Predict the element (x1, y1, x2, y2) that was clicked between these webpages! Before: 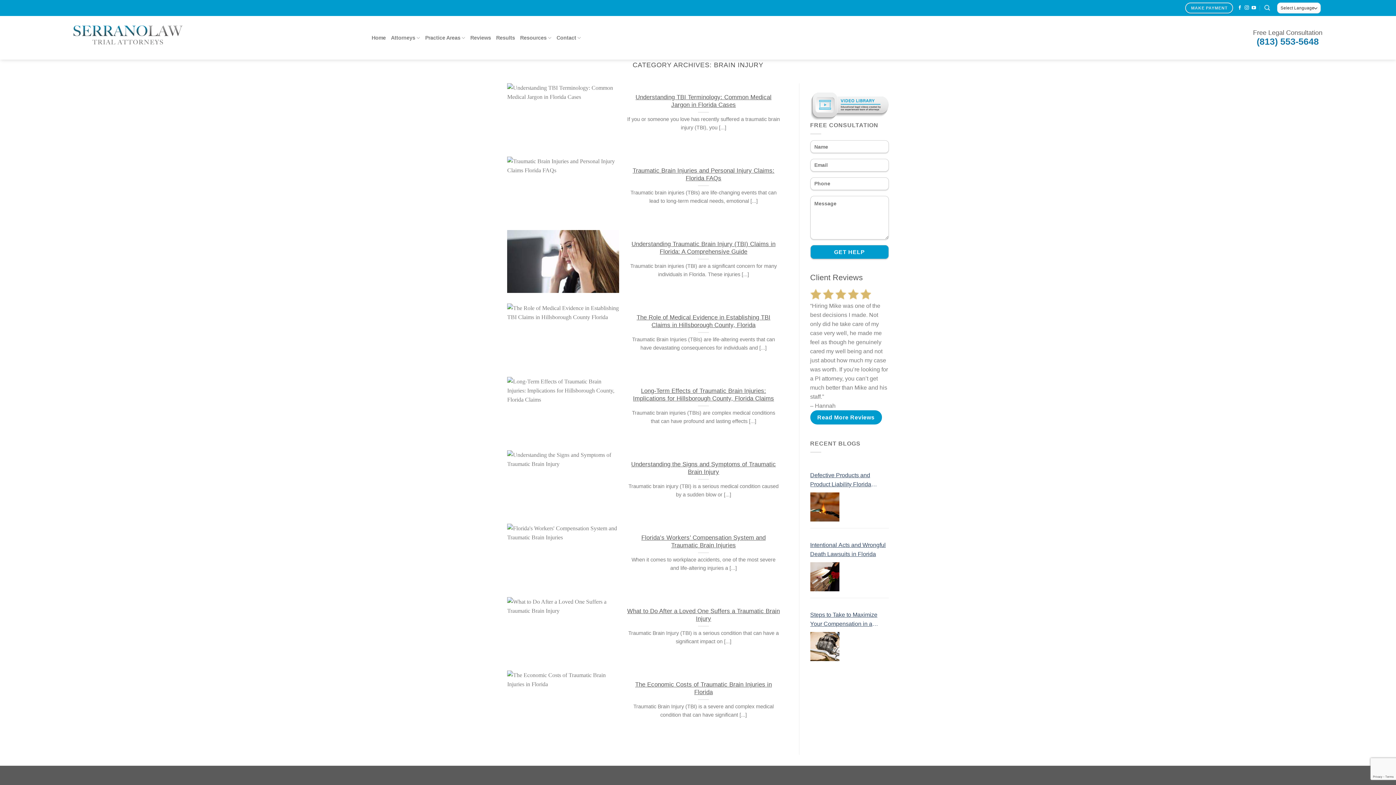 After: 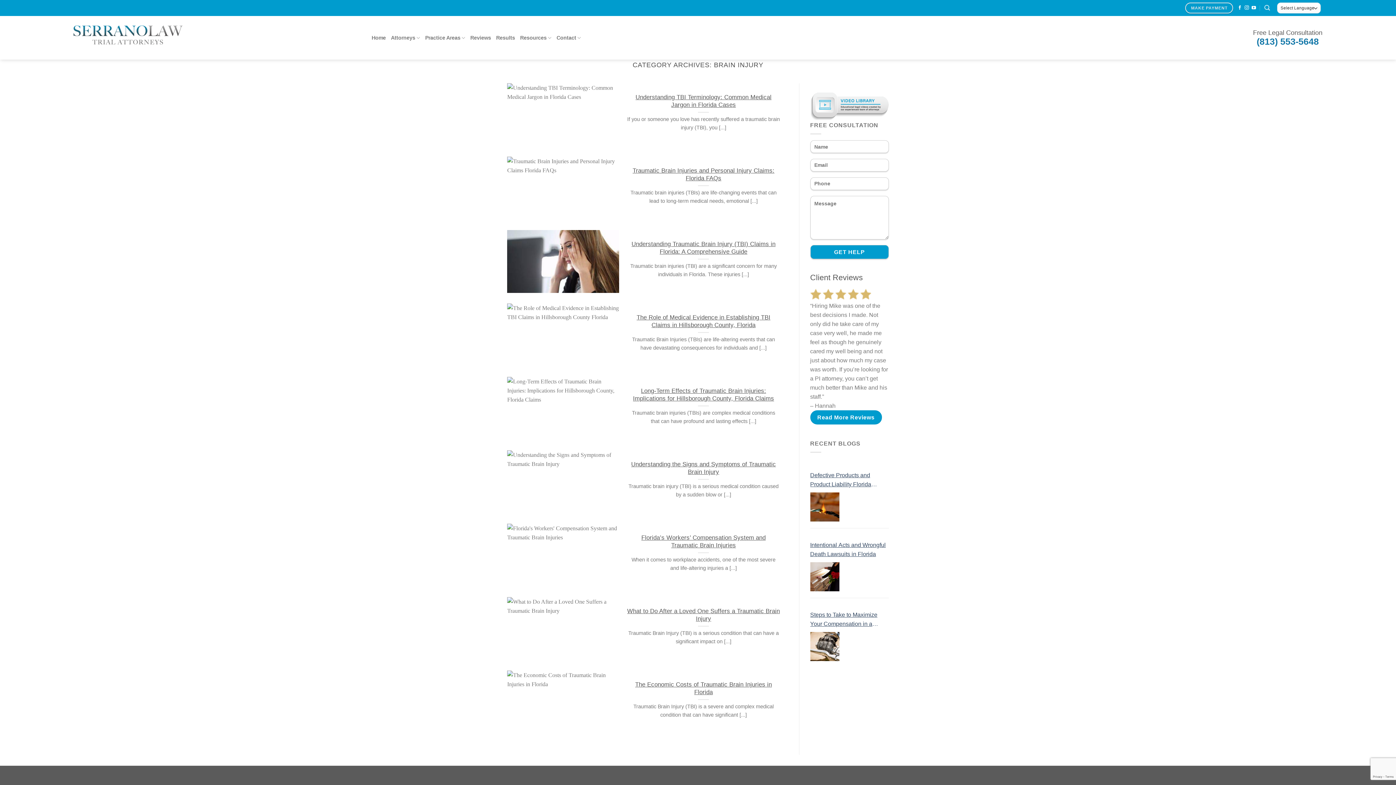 Action: bbox: (1257, 36, 1319, 46) label: (813) 553-5648